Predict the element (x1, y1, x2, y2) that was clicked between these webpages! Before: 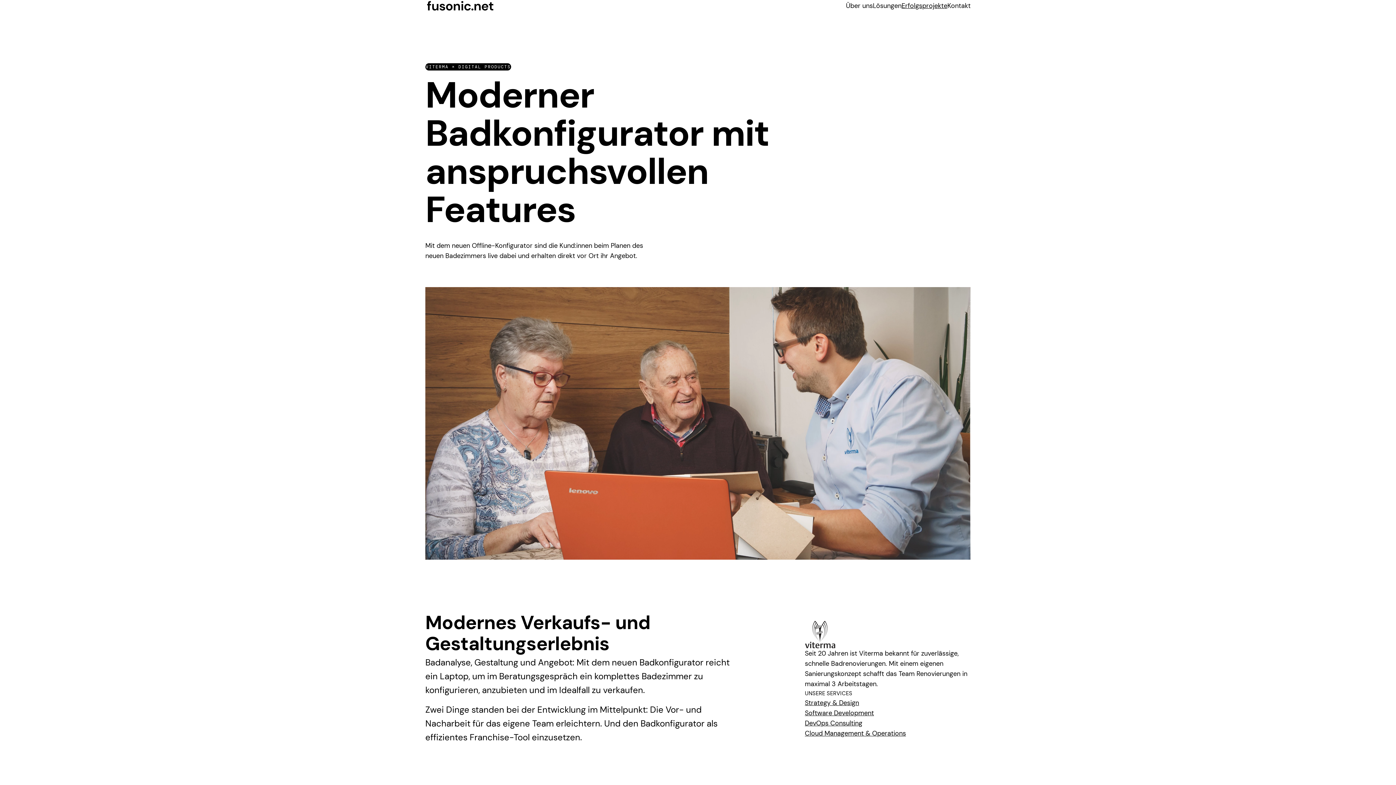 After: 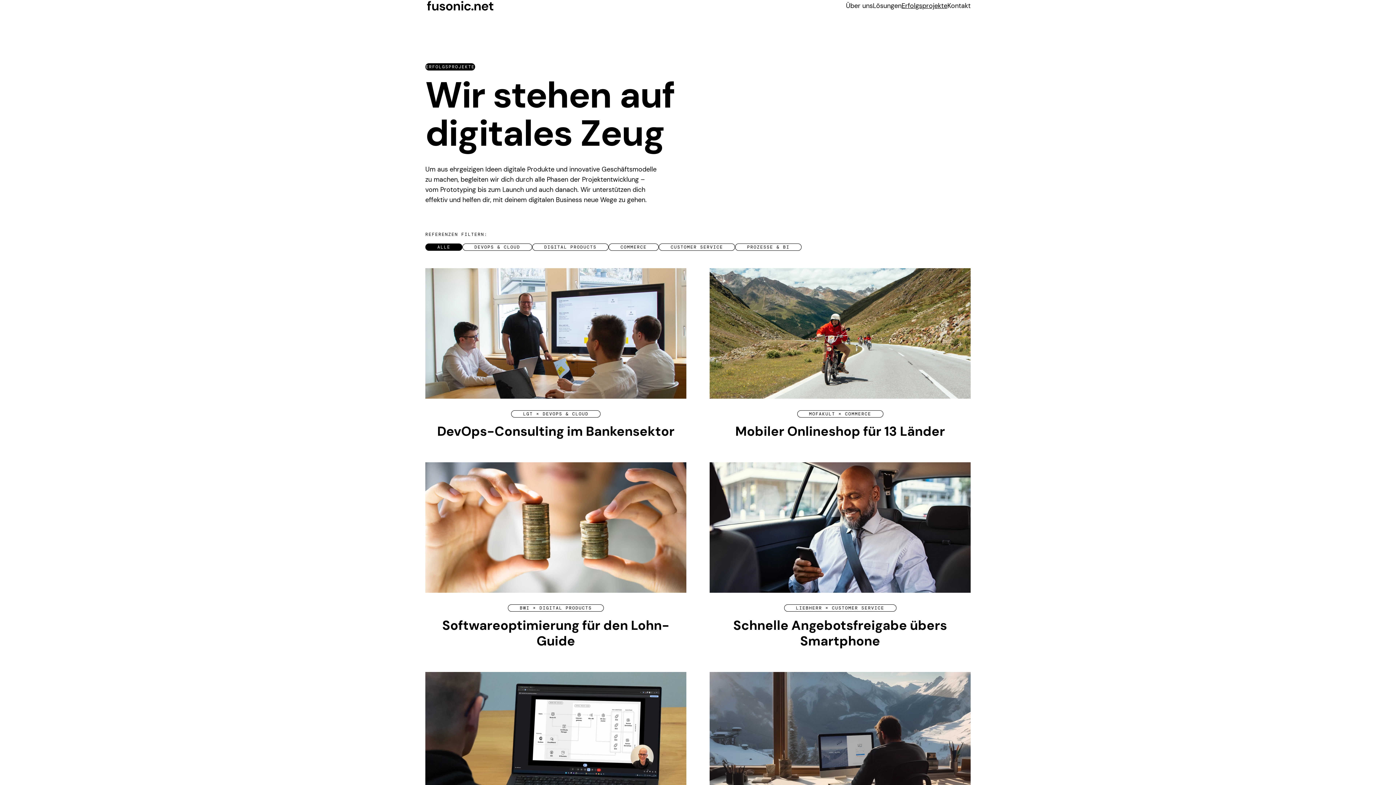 Action: bbox: (901, 1, 947, 10) label: Erfolgsprojekte